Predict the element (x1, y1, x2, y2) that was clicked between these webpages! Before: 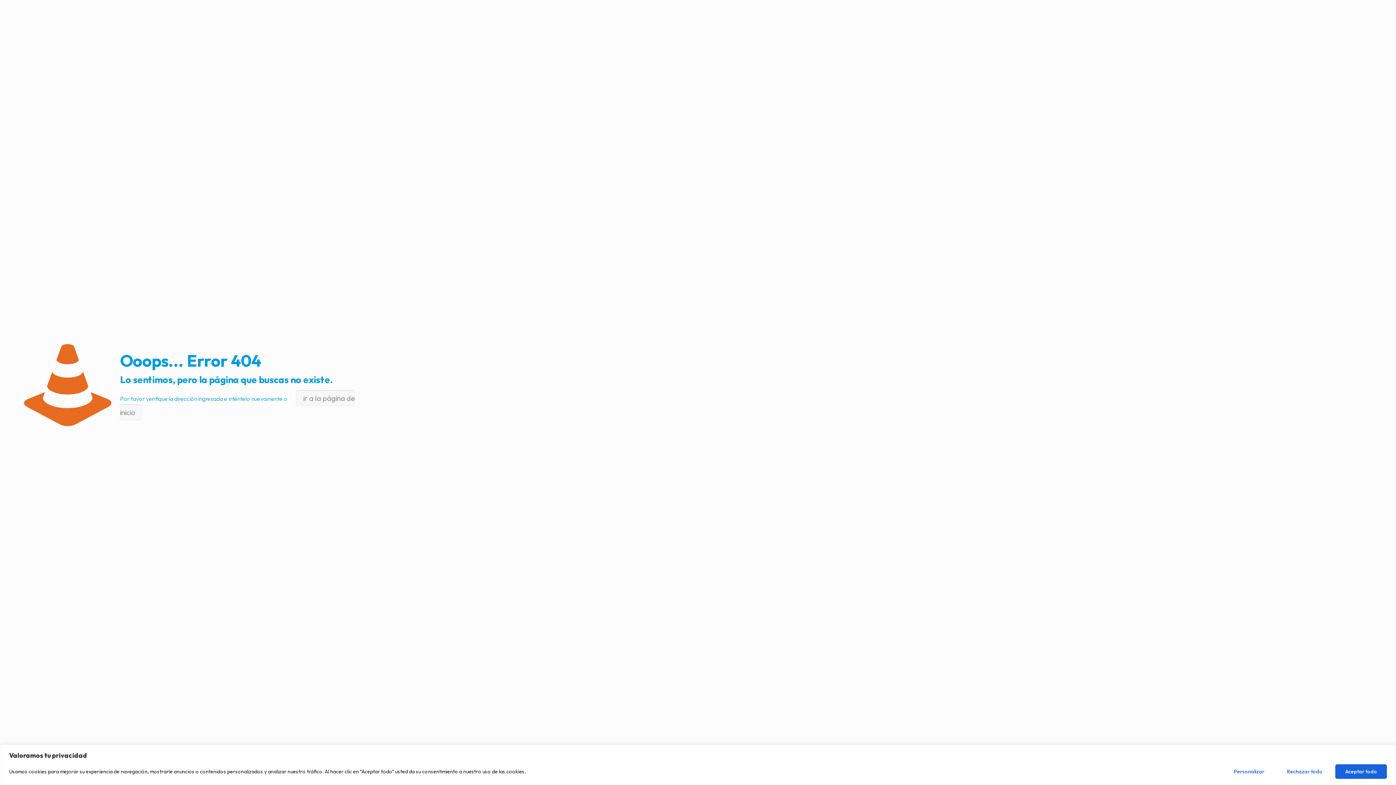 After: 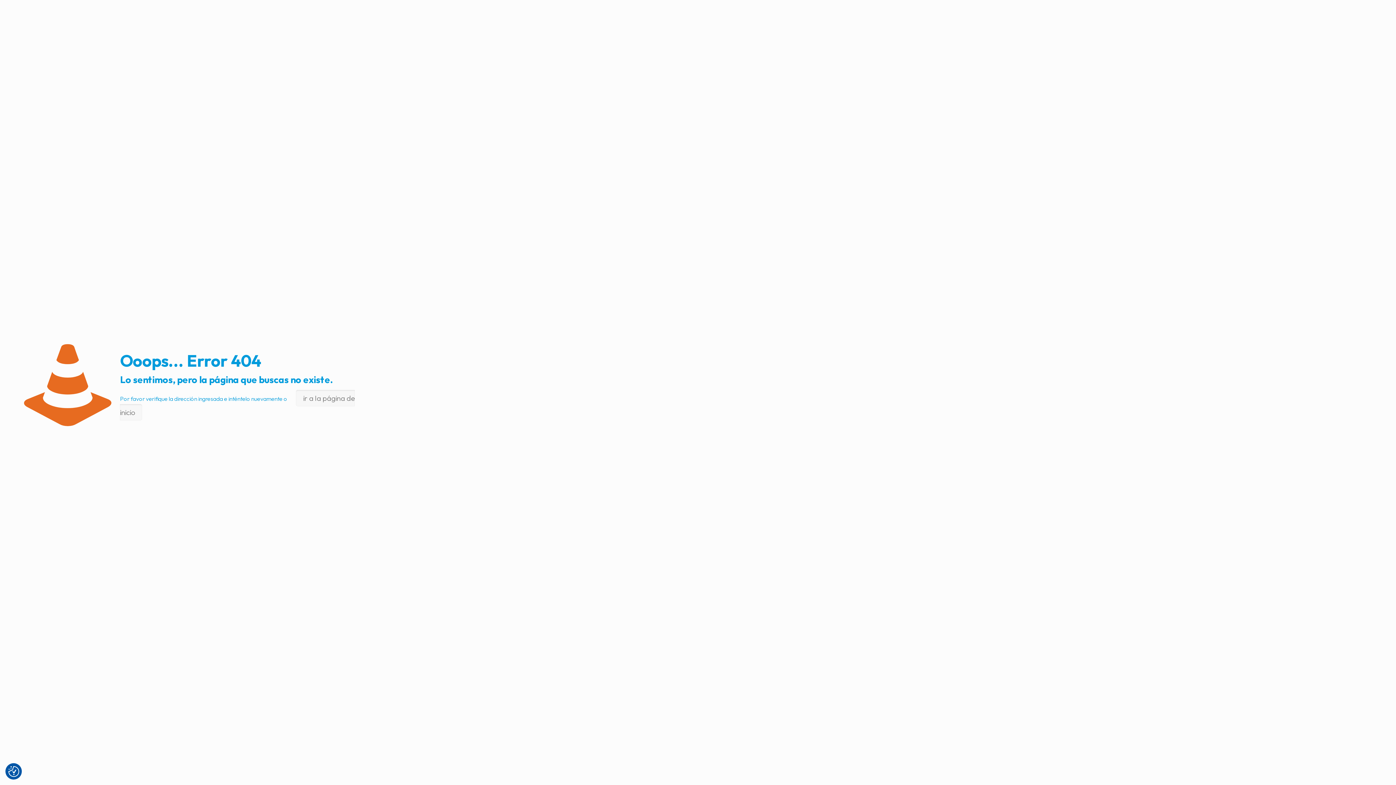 Action: bbox: (1277, 764, 1332, 779) label: Rechazar todo